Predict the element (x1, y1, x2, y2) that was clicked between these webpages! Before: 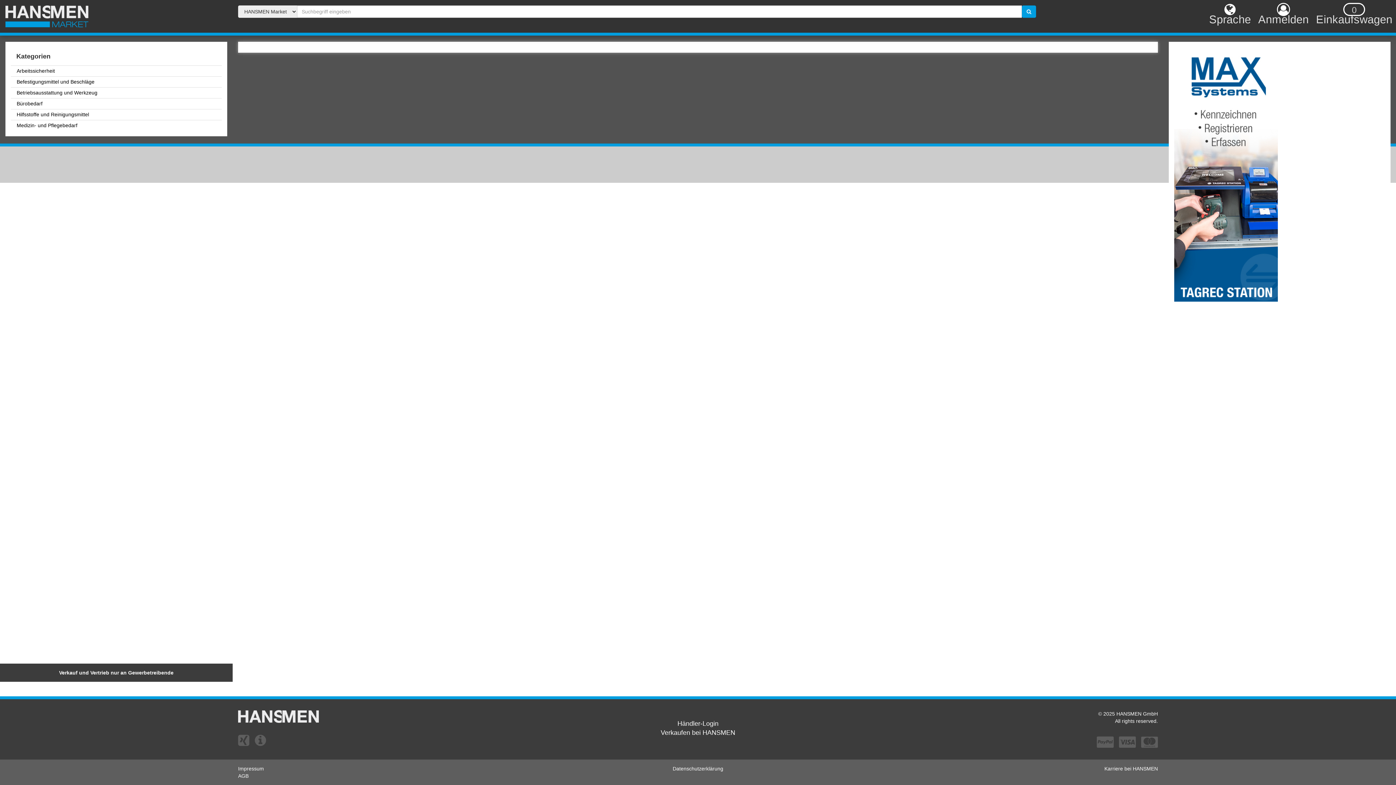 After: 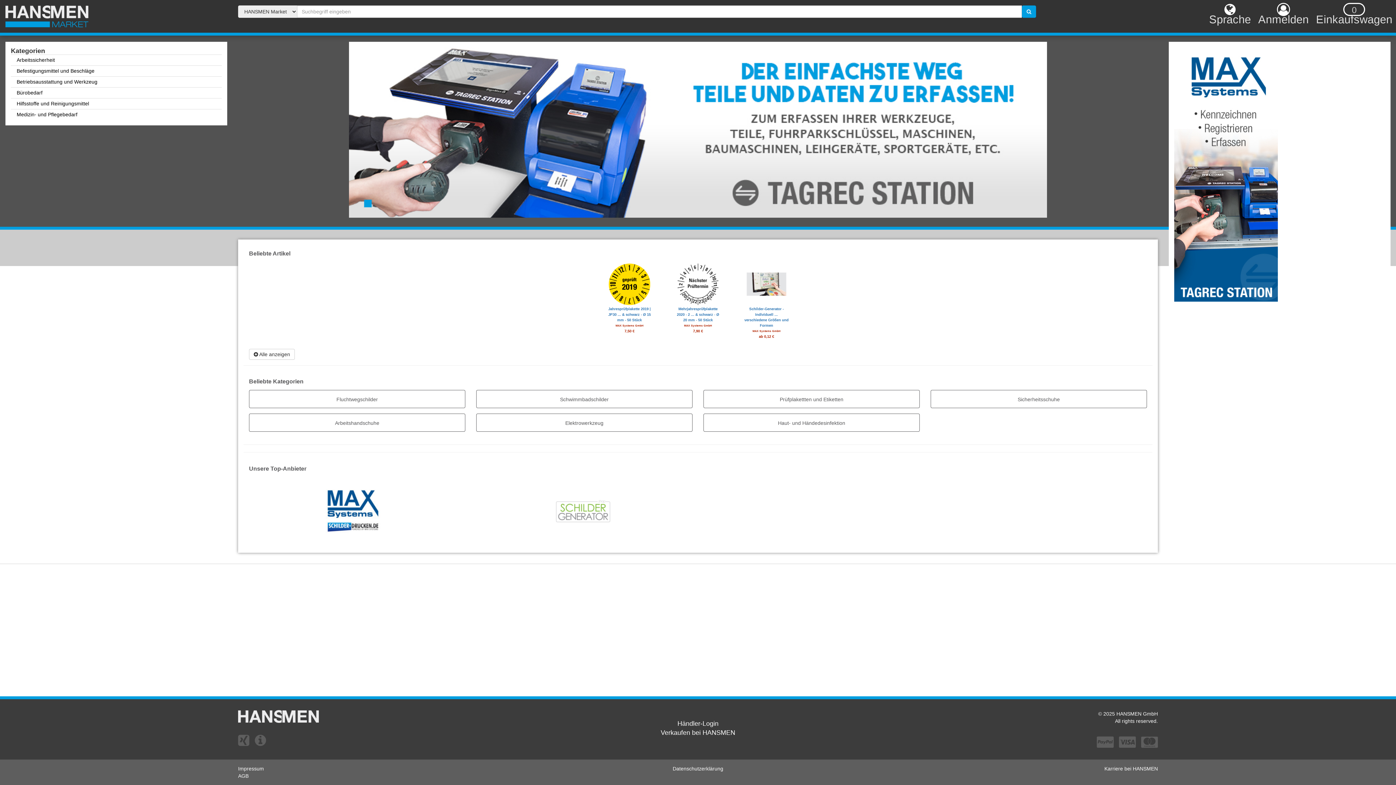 Action: bbox: (238, 713, 318, 719)